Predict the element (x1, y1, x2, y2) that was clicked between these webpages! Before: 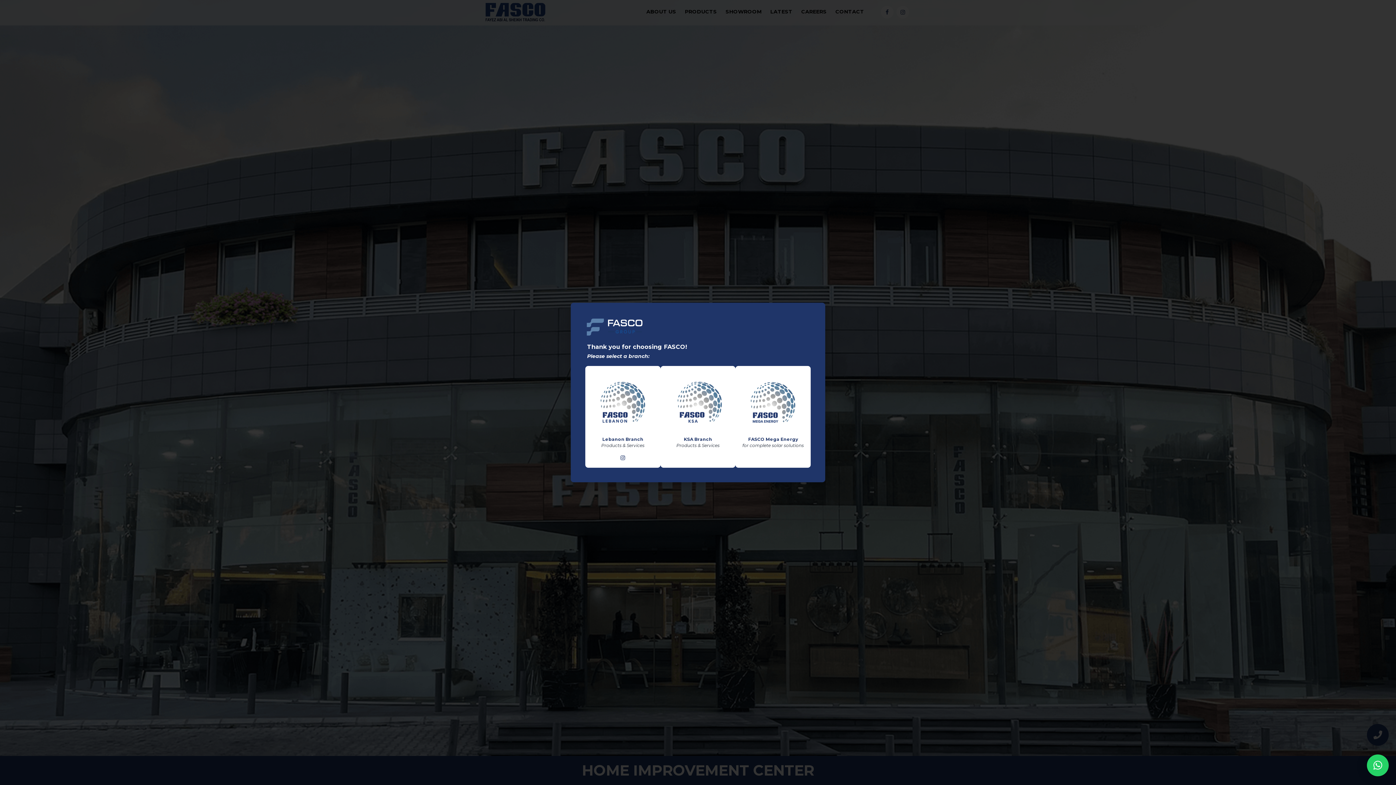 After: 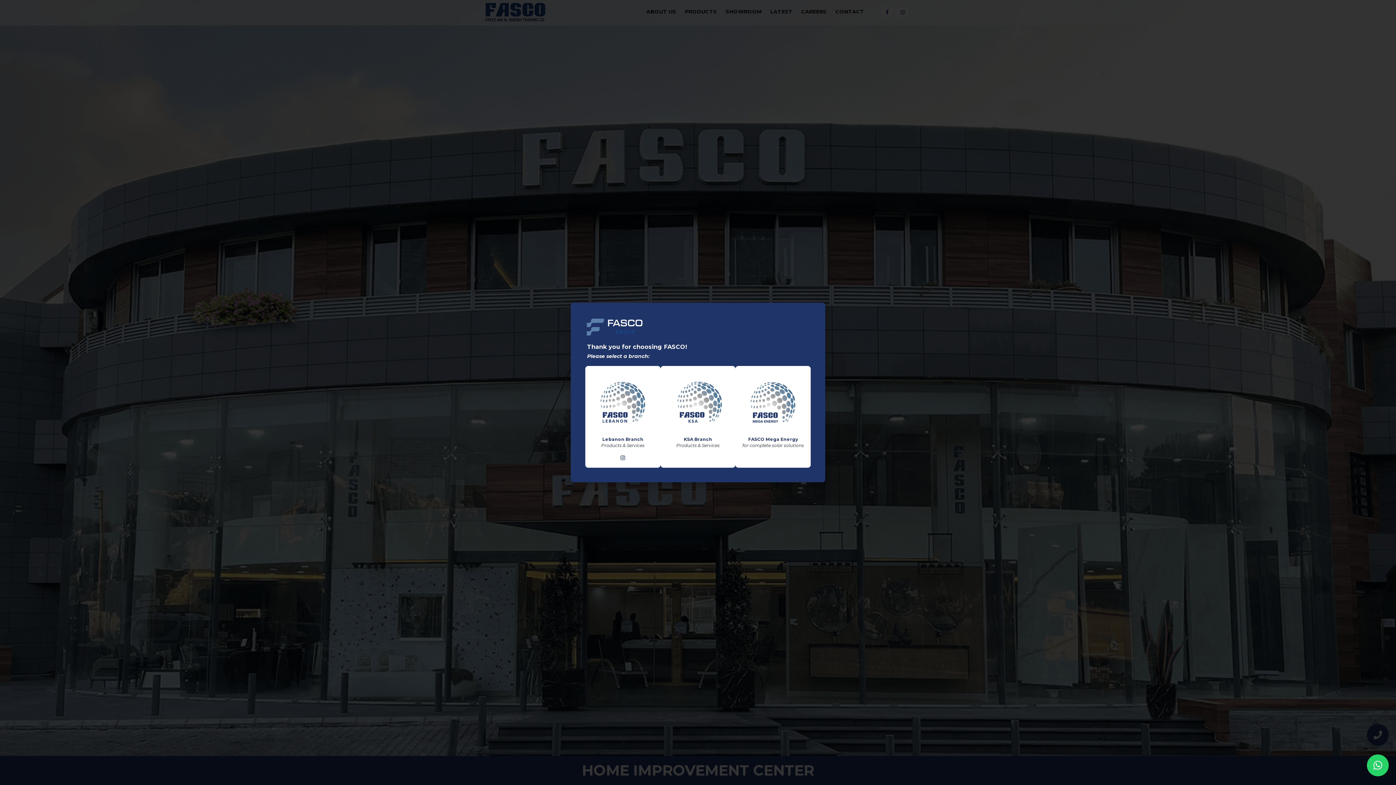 Action: bbox: (739, 369, 807, 437)